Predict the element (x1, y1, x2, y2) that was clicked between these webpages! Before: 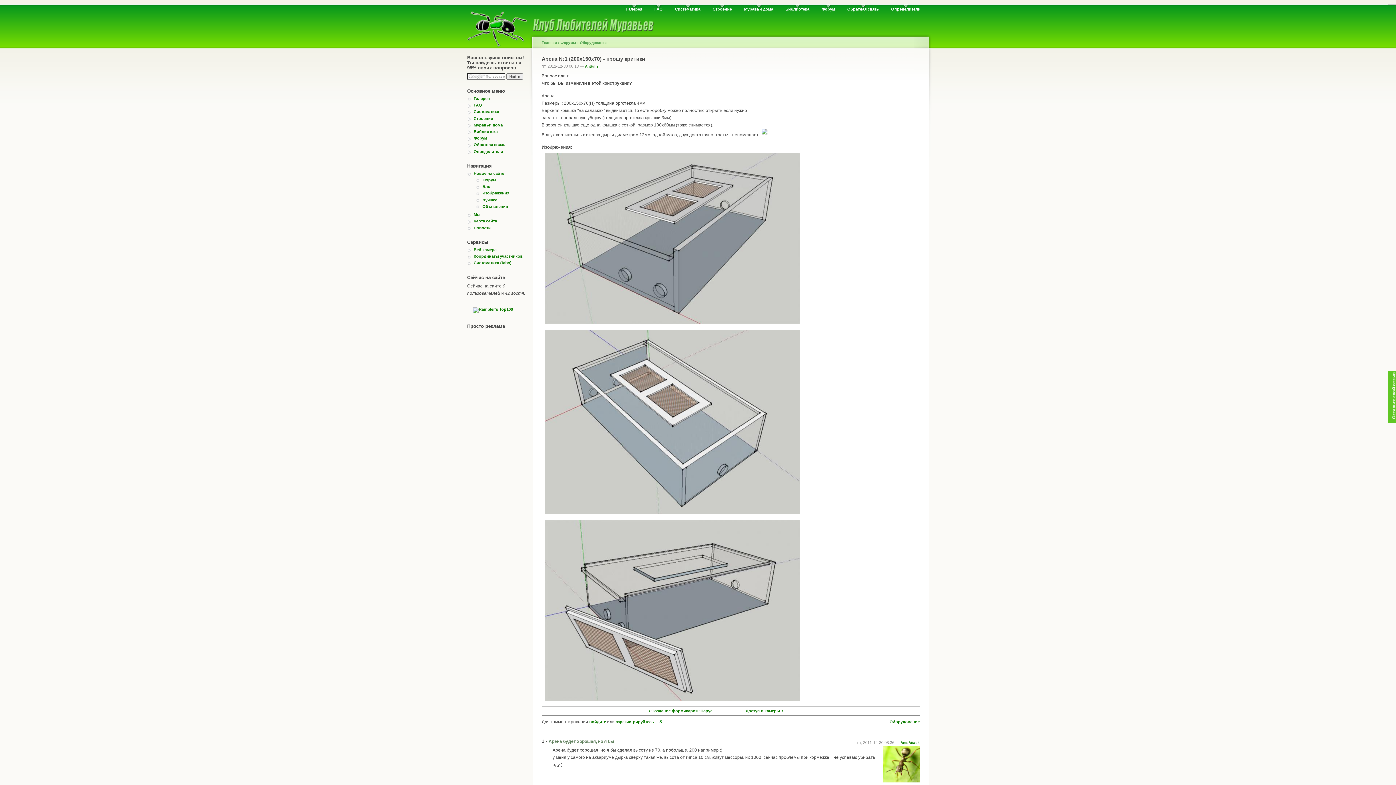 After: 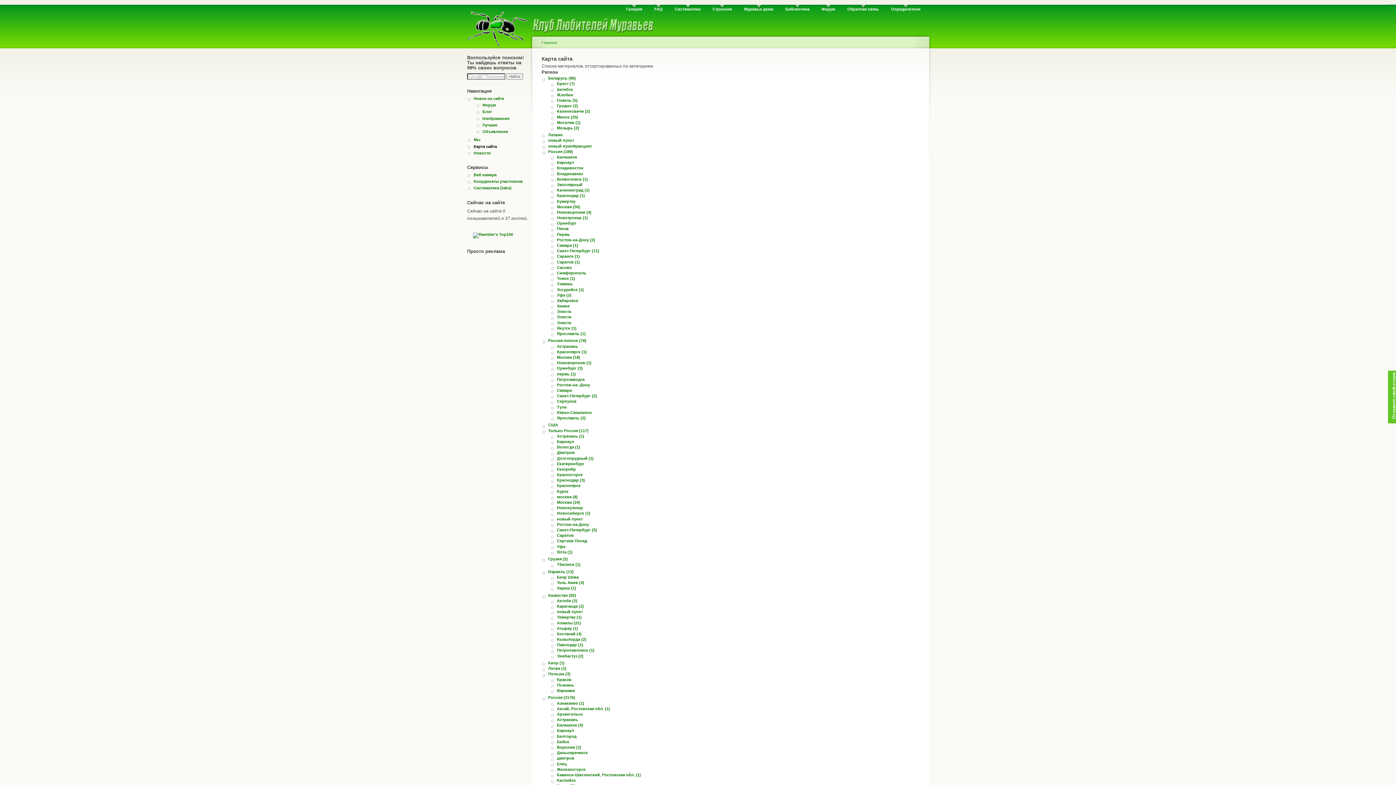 Action: label: Карта сайта bbox: (473, 218, 530, 223)